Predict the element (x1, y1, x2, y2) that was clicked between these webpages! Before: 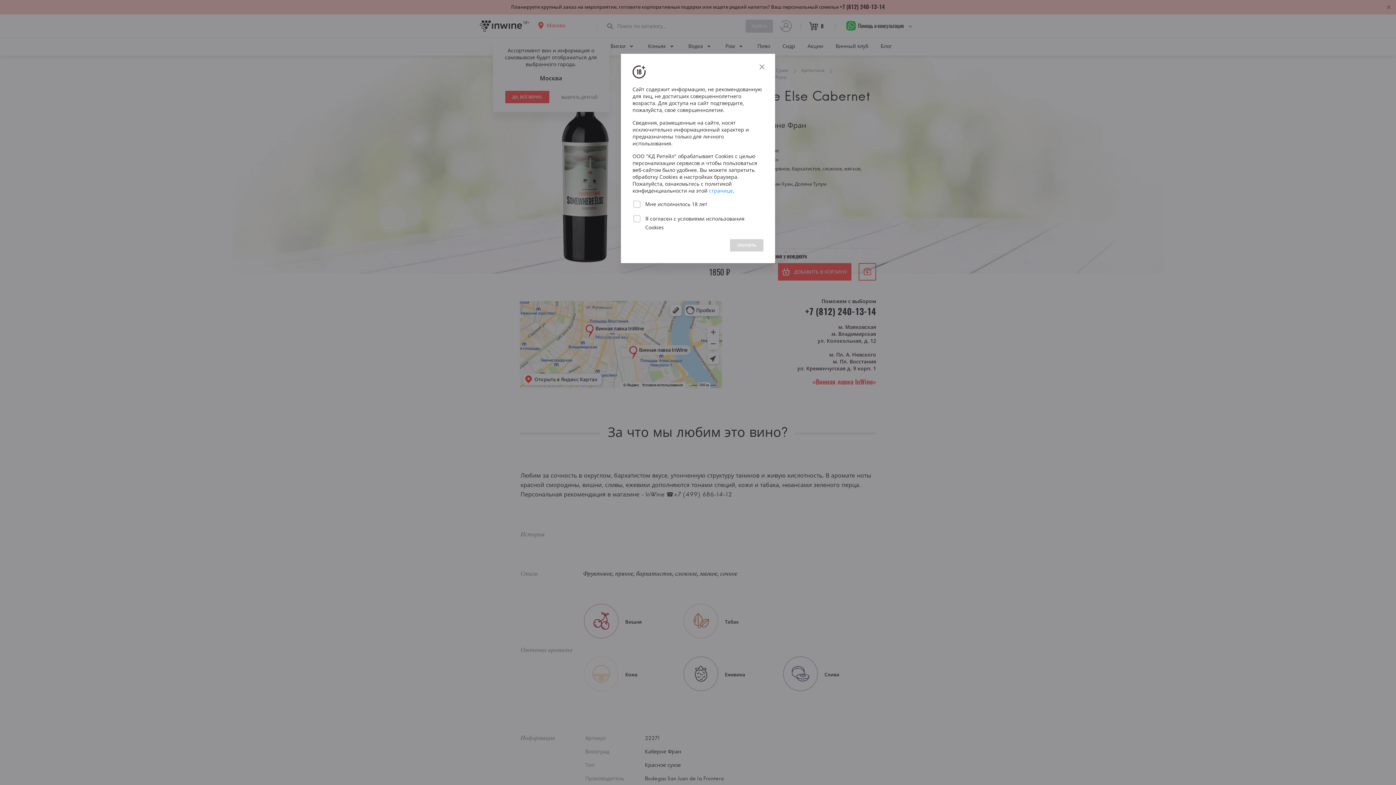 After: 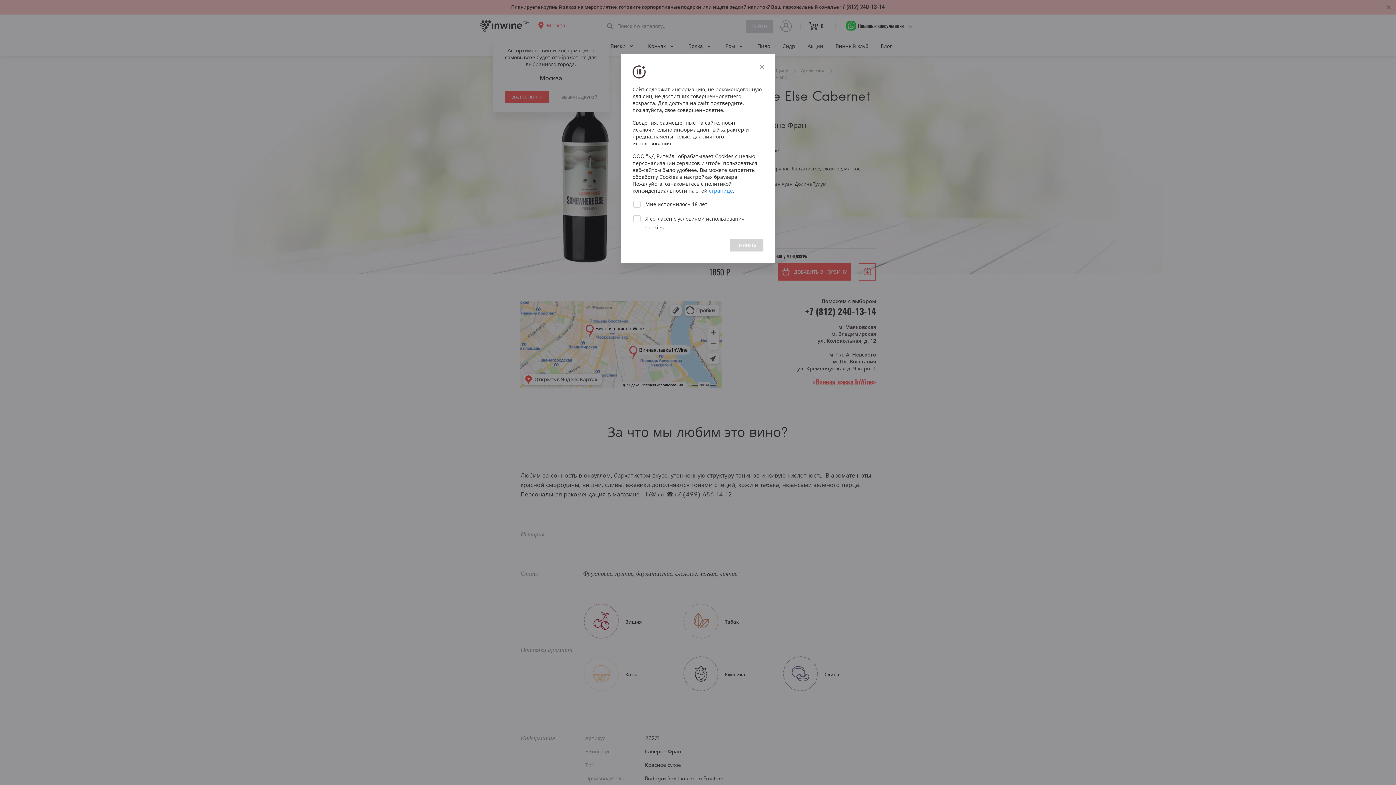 Action: label: странице bbox: (709, 187, 733, 194)